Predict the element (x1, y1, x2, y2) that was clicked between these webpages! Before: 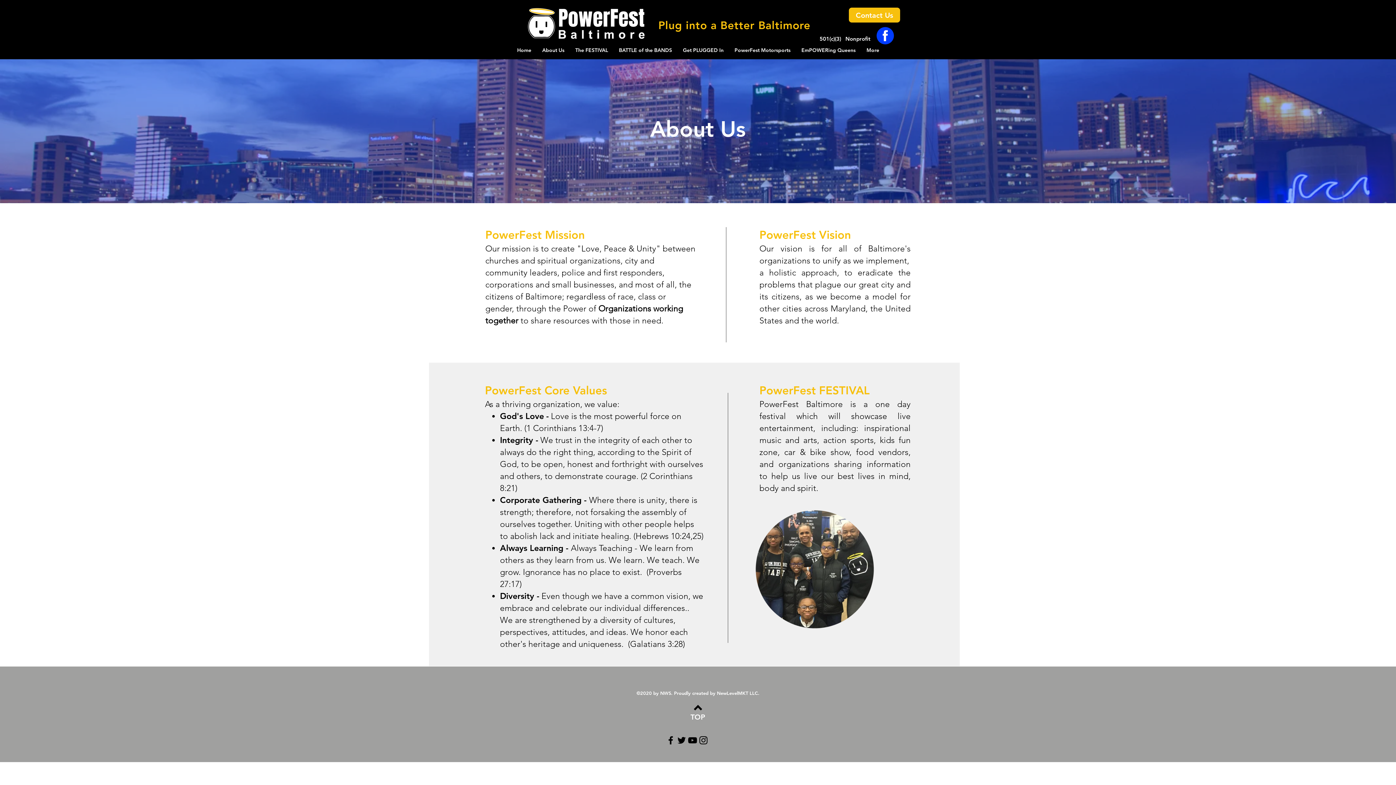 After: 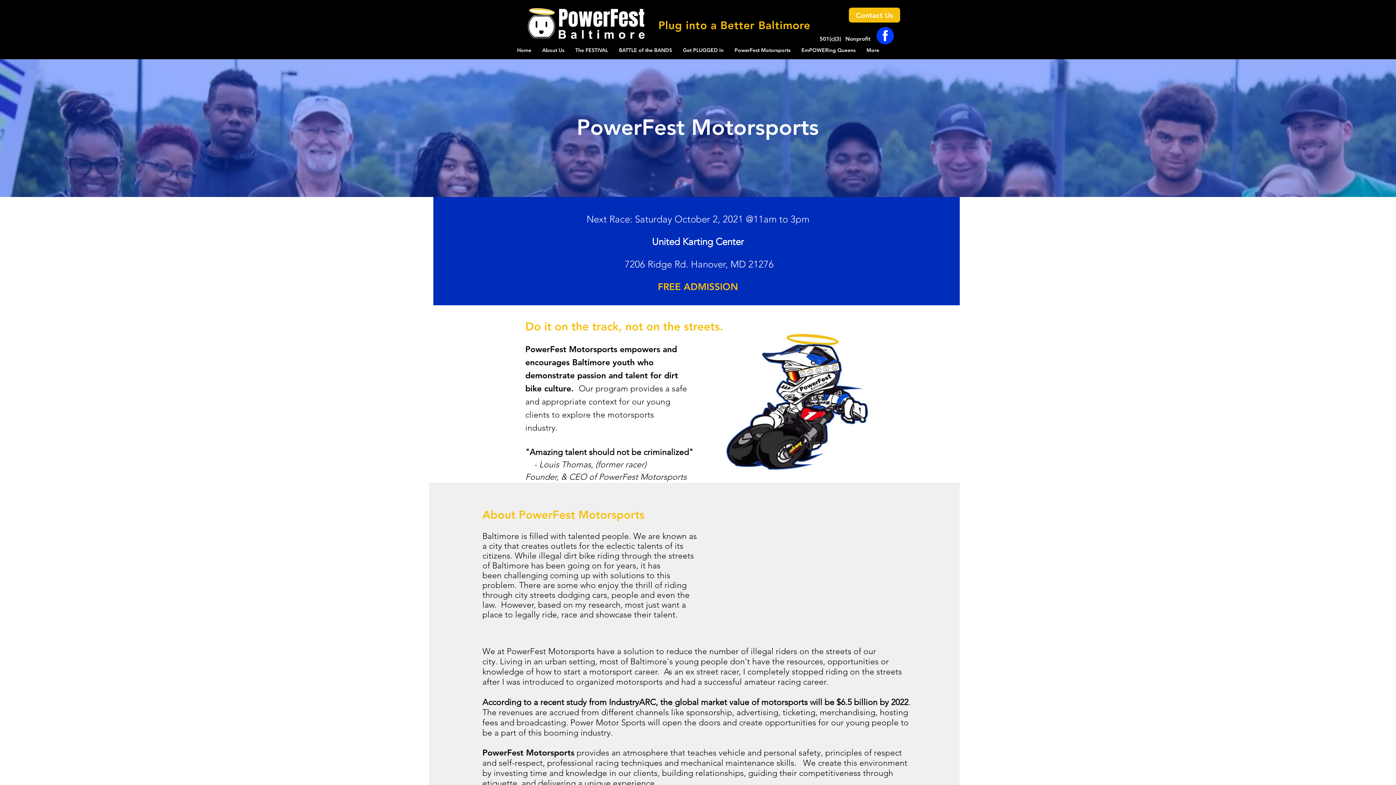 Action: bbox: (729, 41, 796, 59) label: PowerFest Motorsports